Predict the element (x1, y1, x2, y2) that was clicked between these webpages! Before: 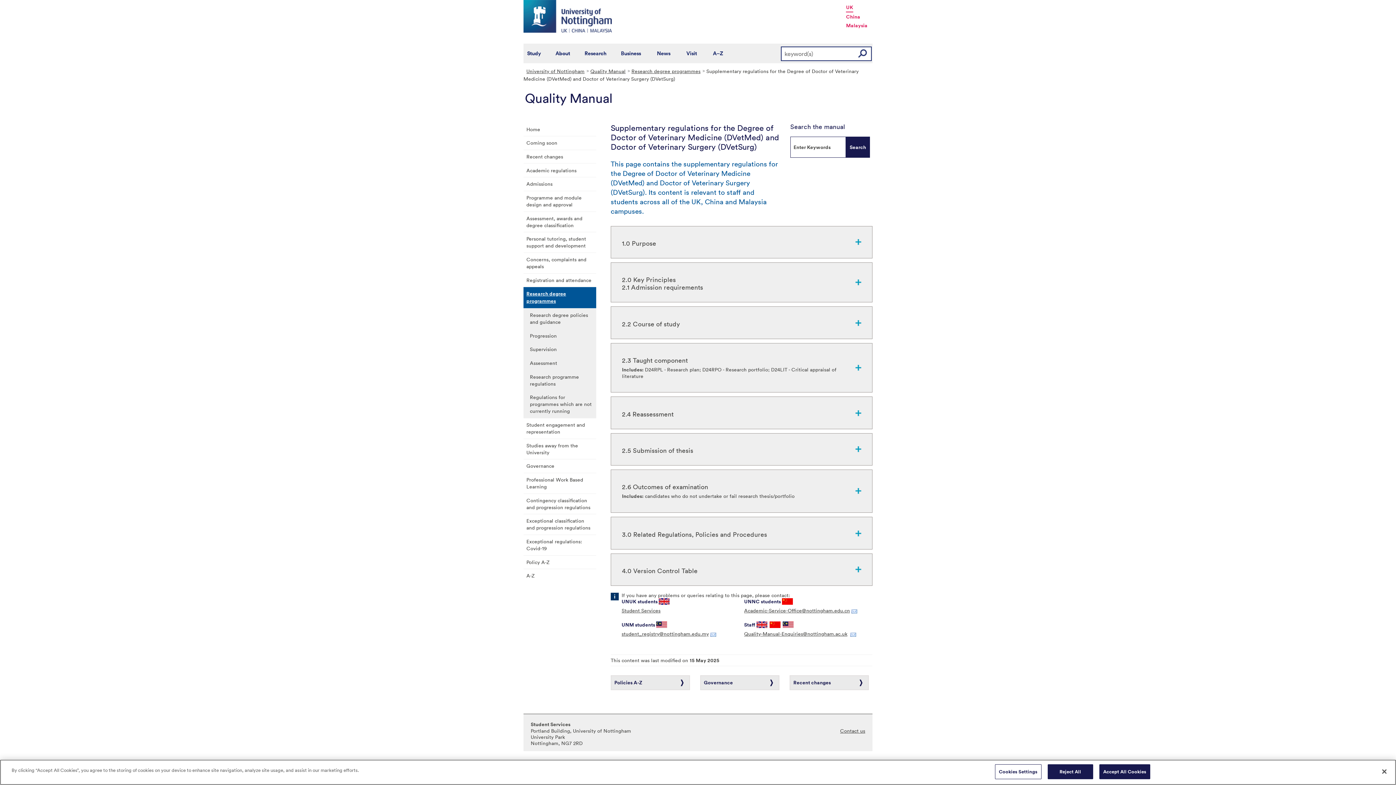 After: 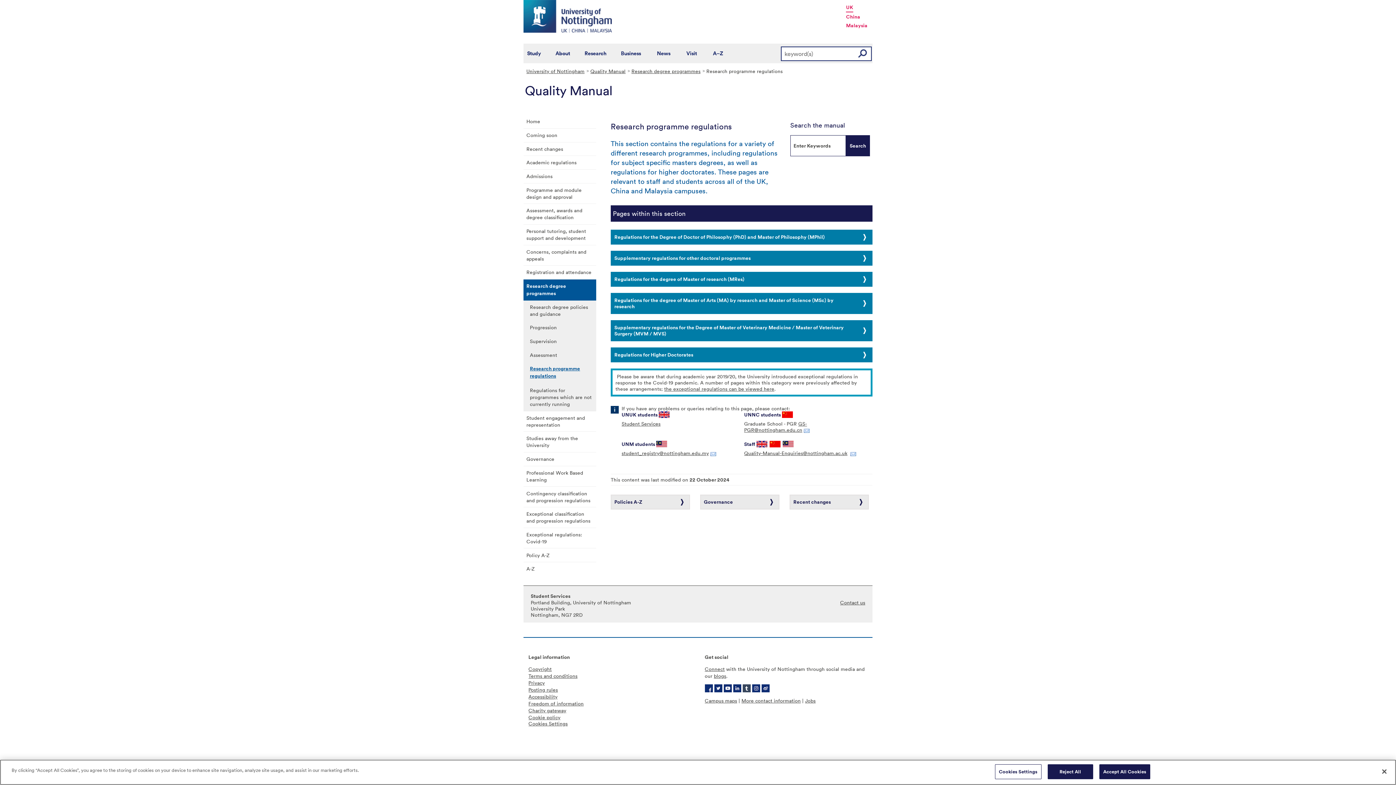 Action: bbox: (523, 370, 596, 390) label: Research programme regulations